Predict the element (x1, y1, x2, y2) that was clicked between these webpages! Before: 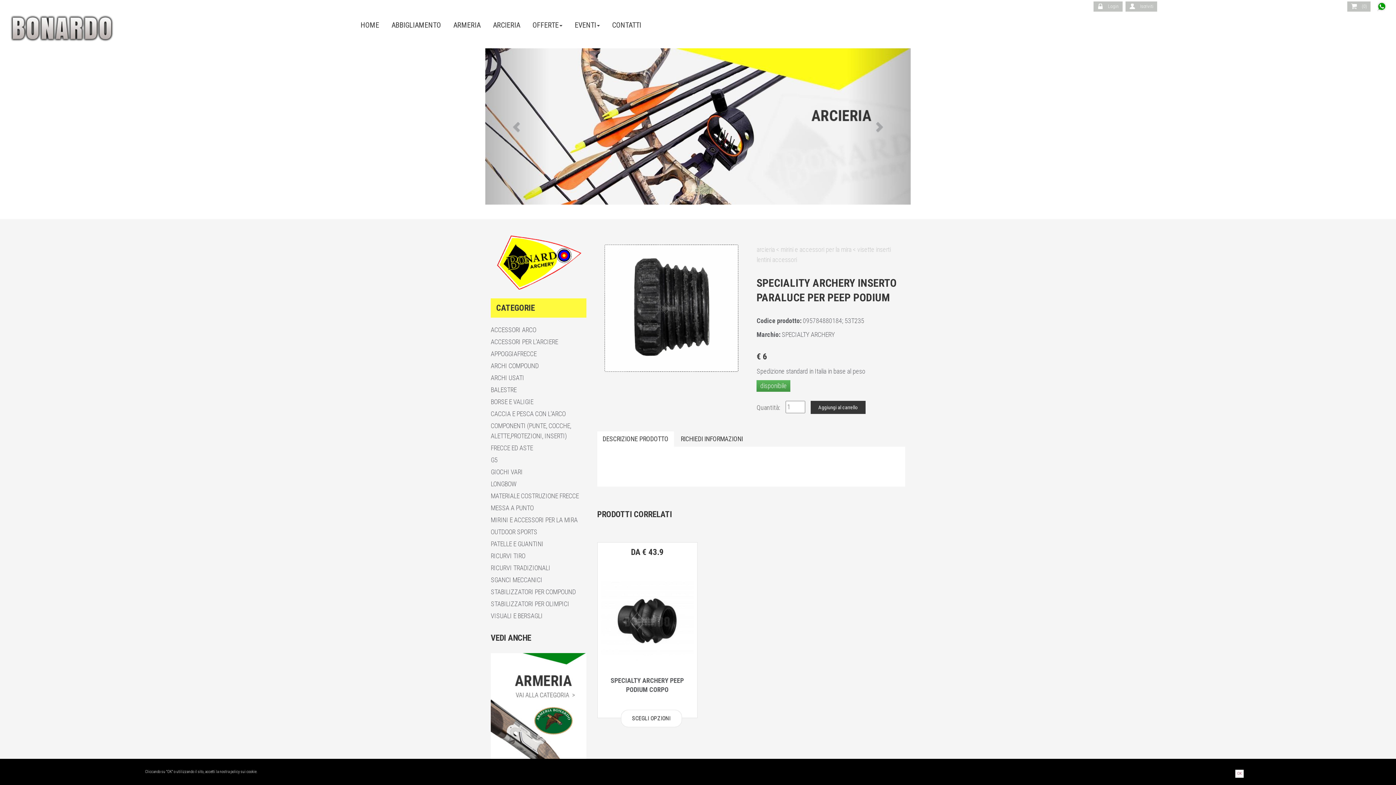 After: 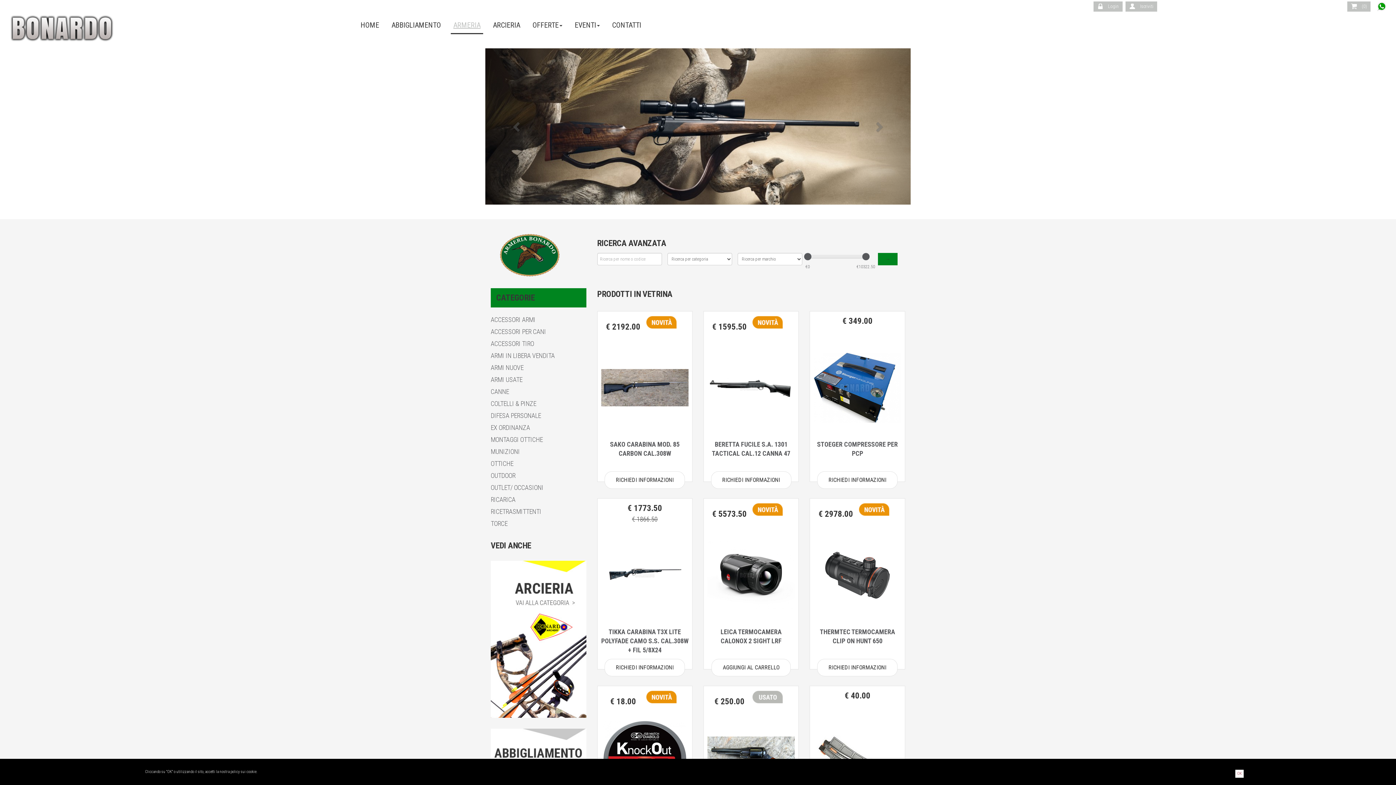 Action: label: ARMERIA bbox: (450, 17, 483, 33)